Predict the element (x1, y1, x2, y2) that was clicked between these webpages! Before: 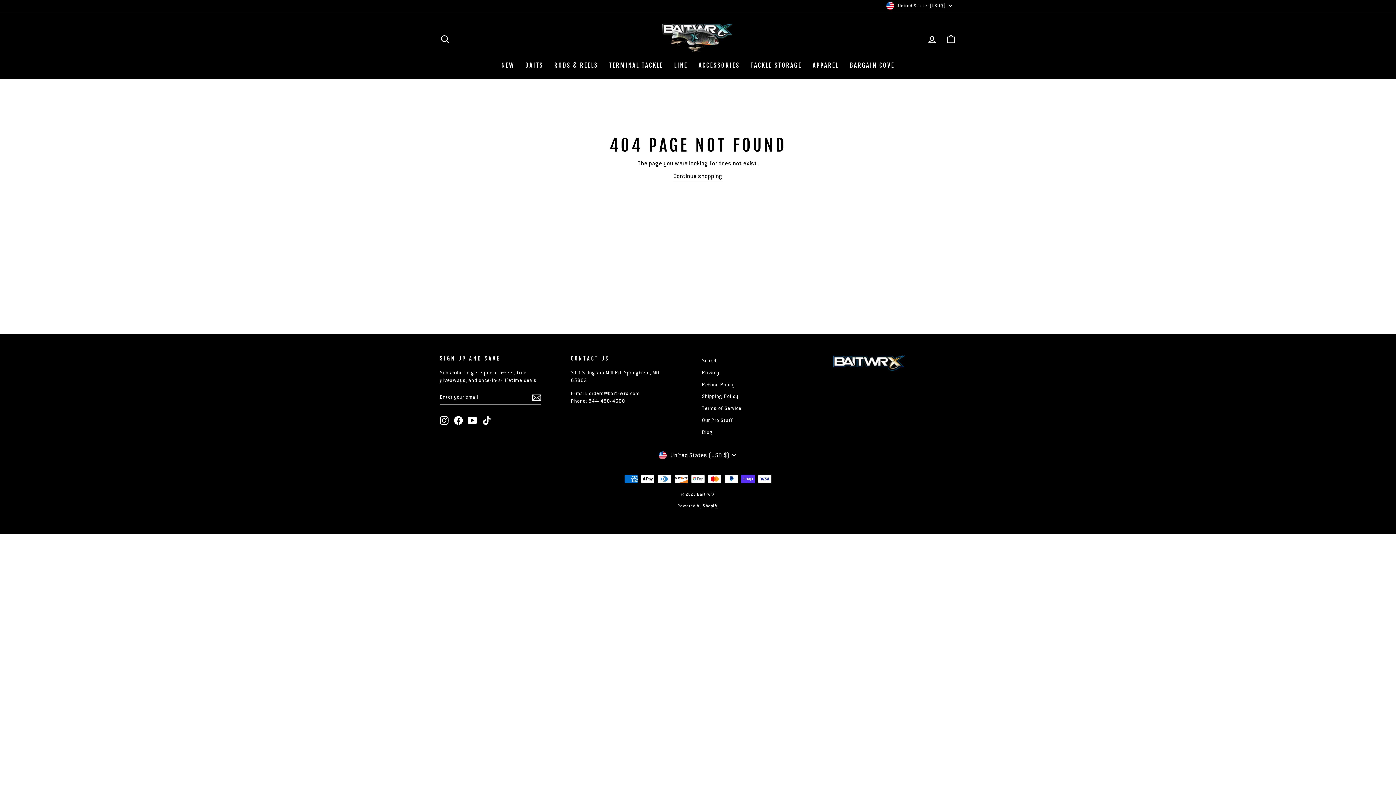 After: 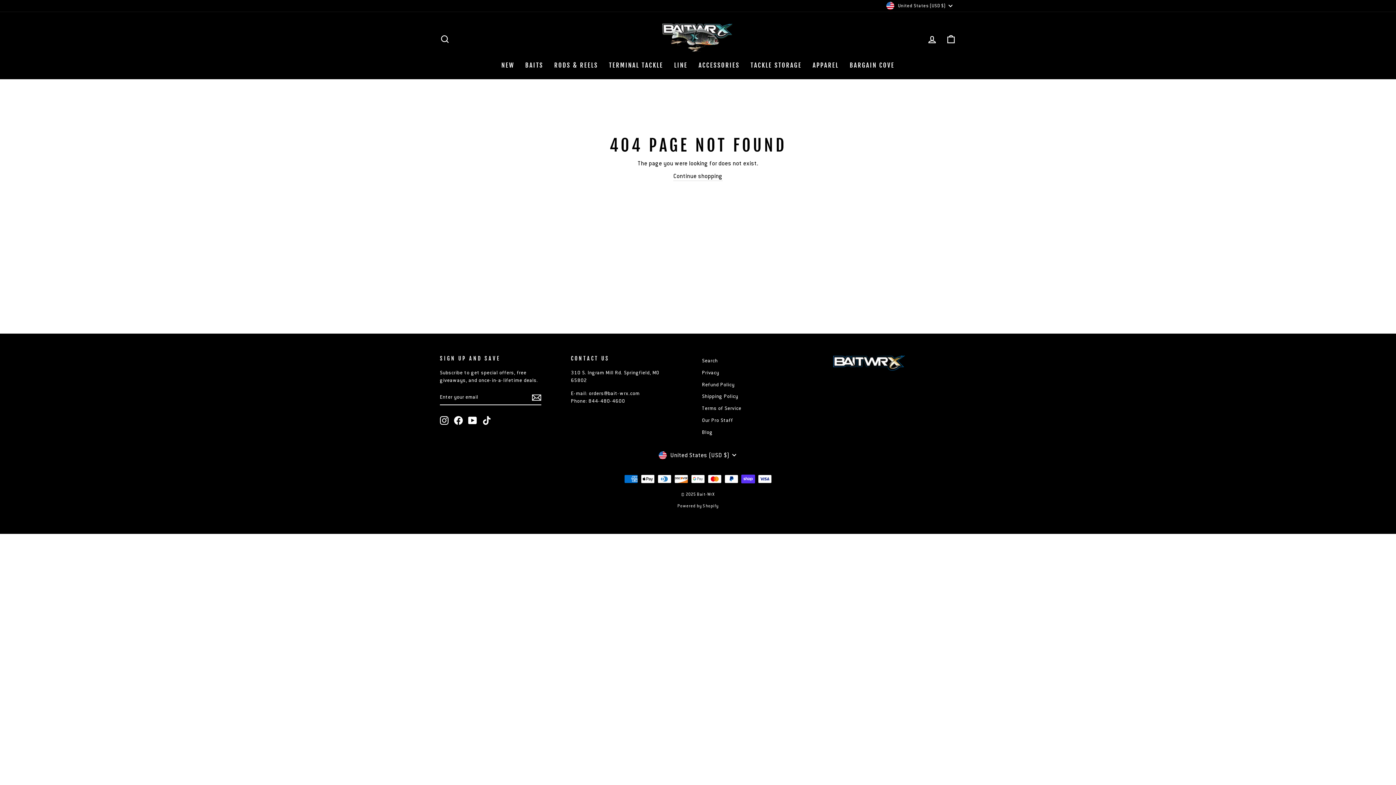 Action: bbox: (482, 416, 491, 425) label: TikTok